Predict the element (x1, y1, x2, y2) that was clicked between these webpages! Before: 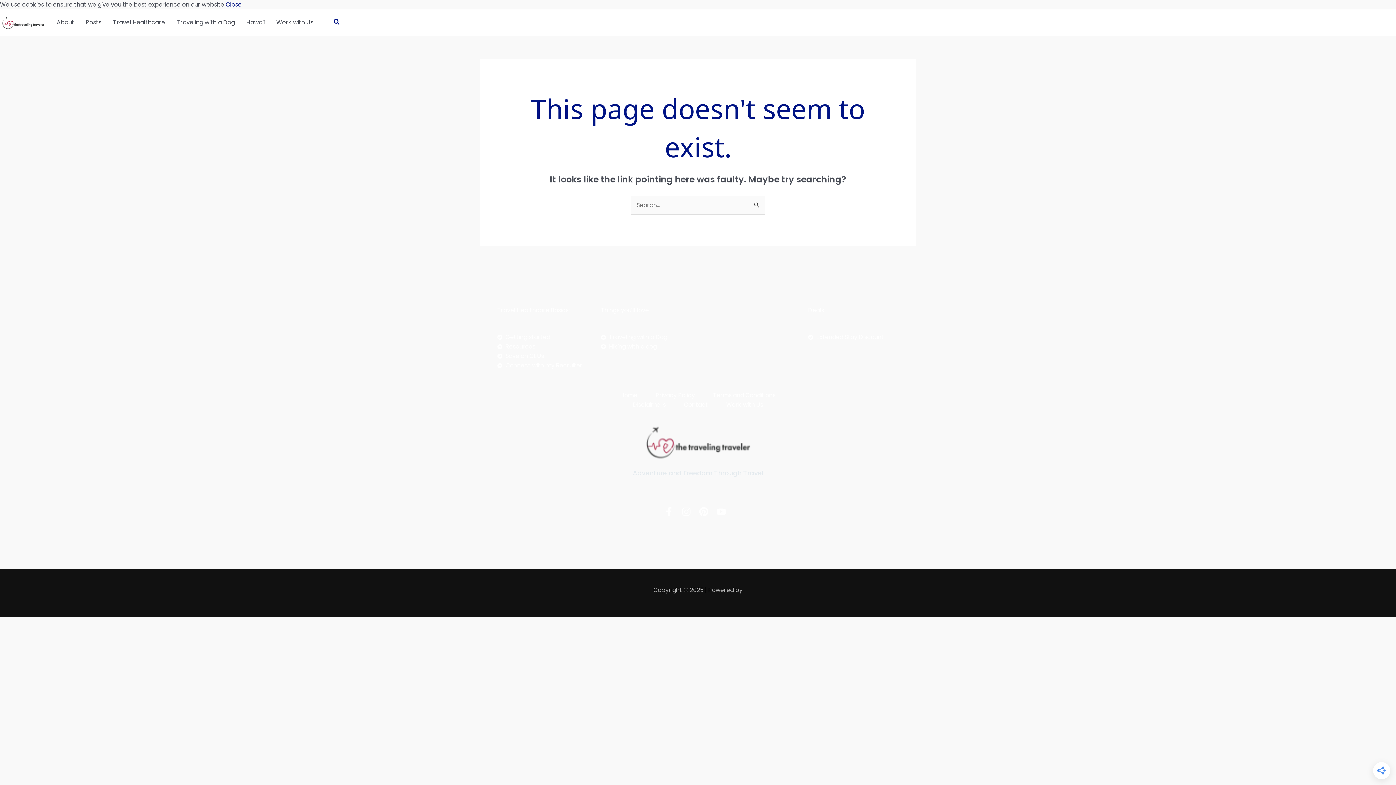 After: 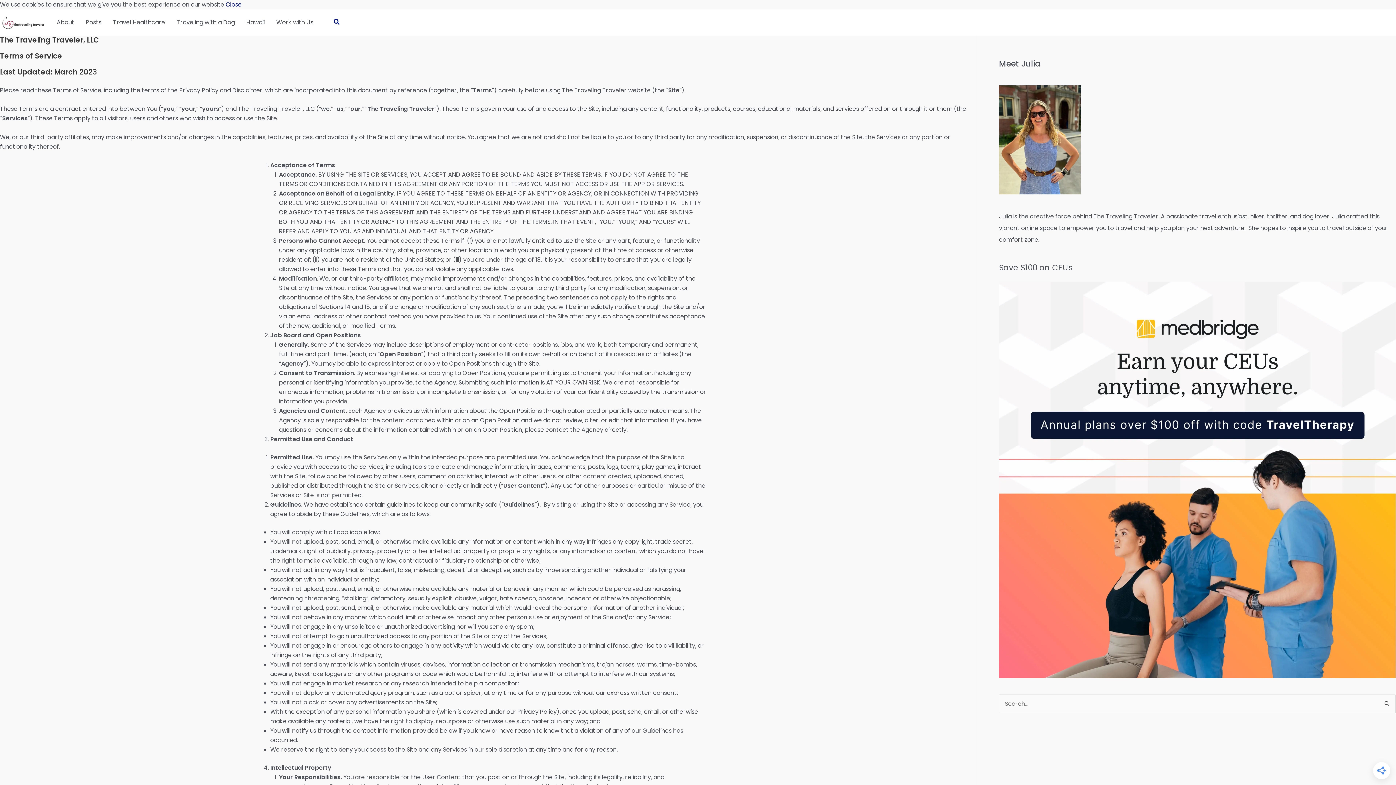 Action: bbox: (713, 390, 775, 400) label: Terms and Conditions